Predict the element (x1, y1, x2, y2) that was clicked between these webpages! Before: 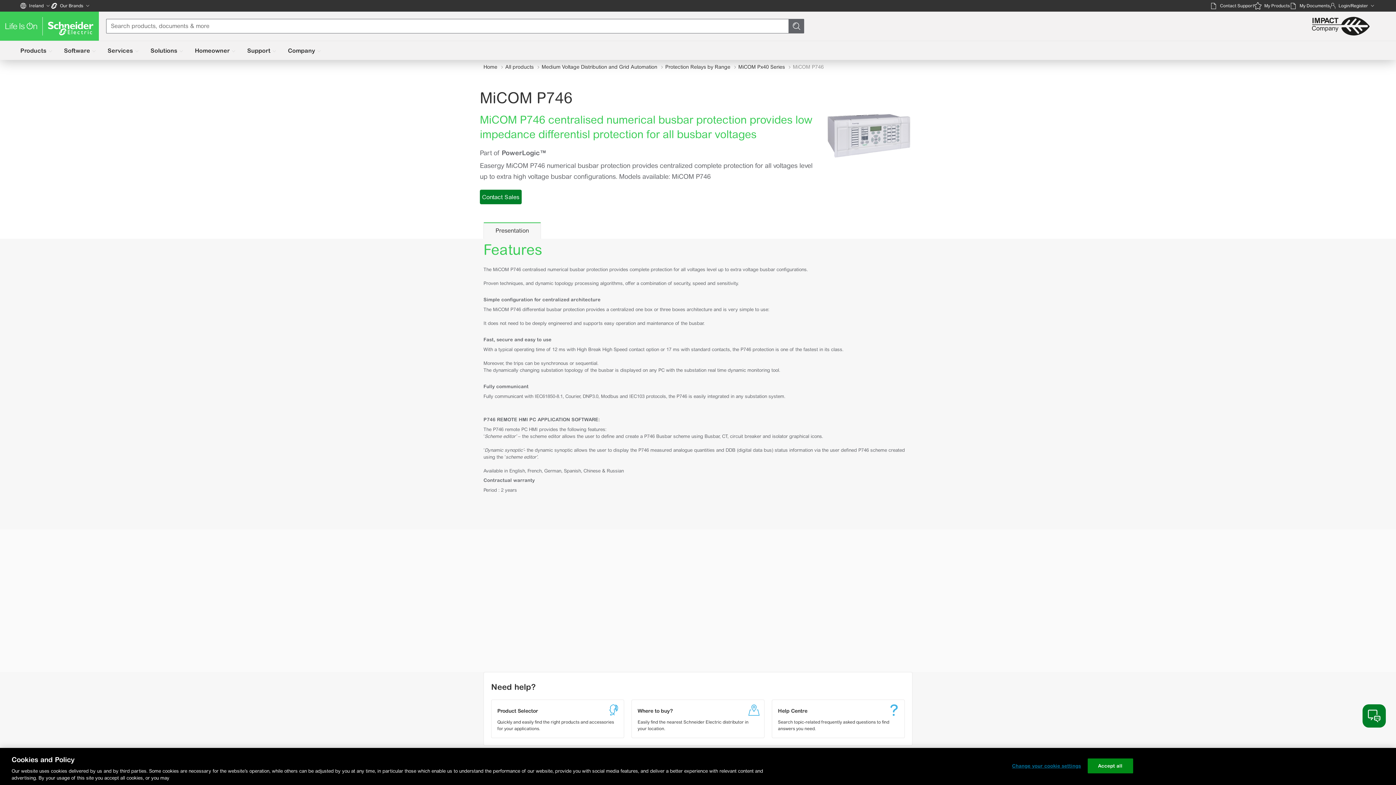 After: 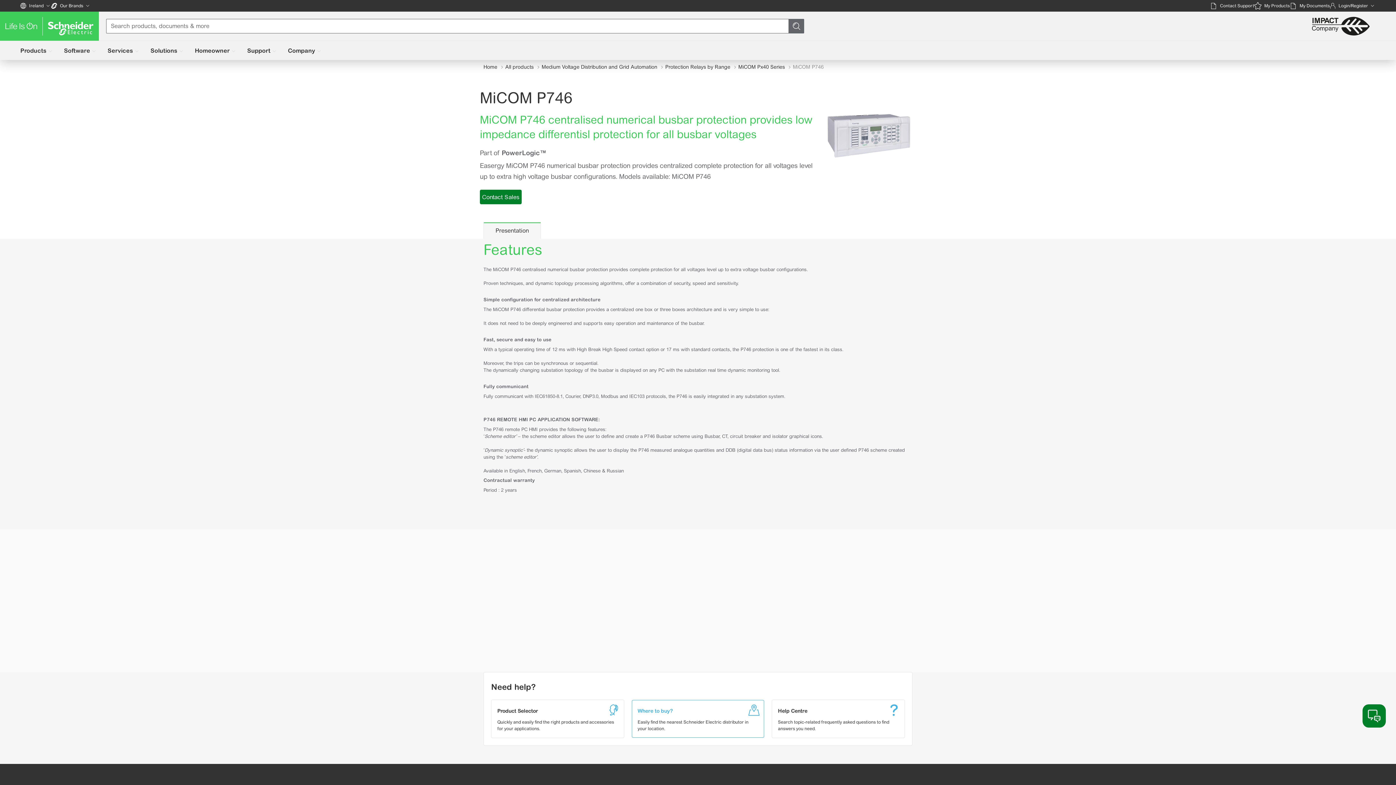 Action: label: Where to buy?

Easily find the nearest Schneider Electric distributor in your location. bbox: (632, 700, 764, 738)